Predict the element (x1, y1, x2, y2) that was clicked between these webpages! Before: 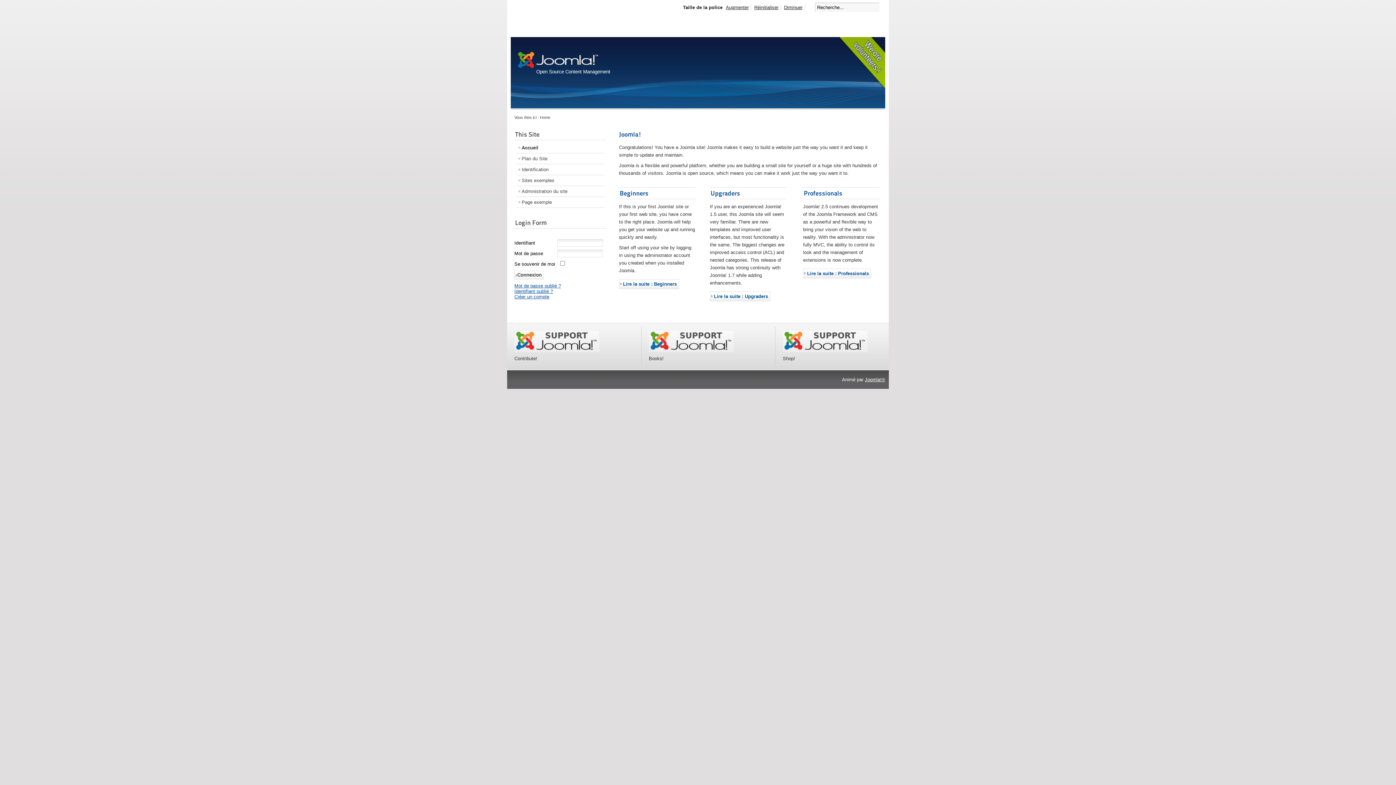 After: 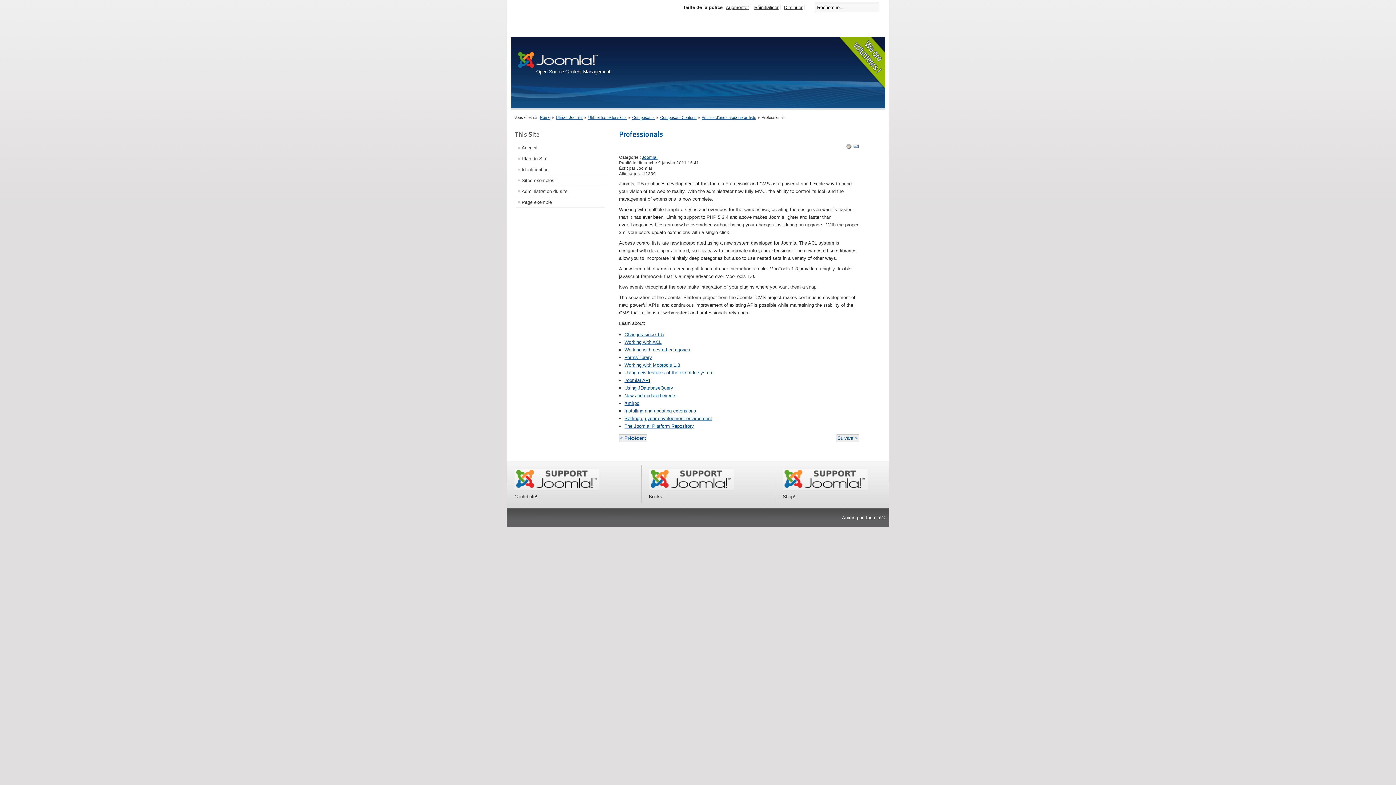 Action: label: Lire la suite : Professionals bbox: (803, 268, 871, 278)